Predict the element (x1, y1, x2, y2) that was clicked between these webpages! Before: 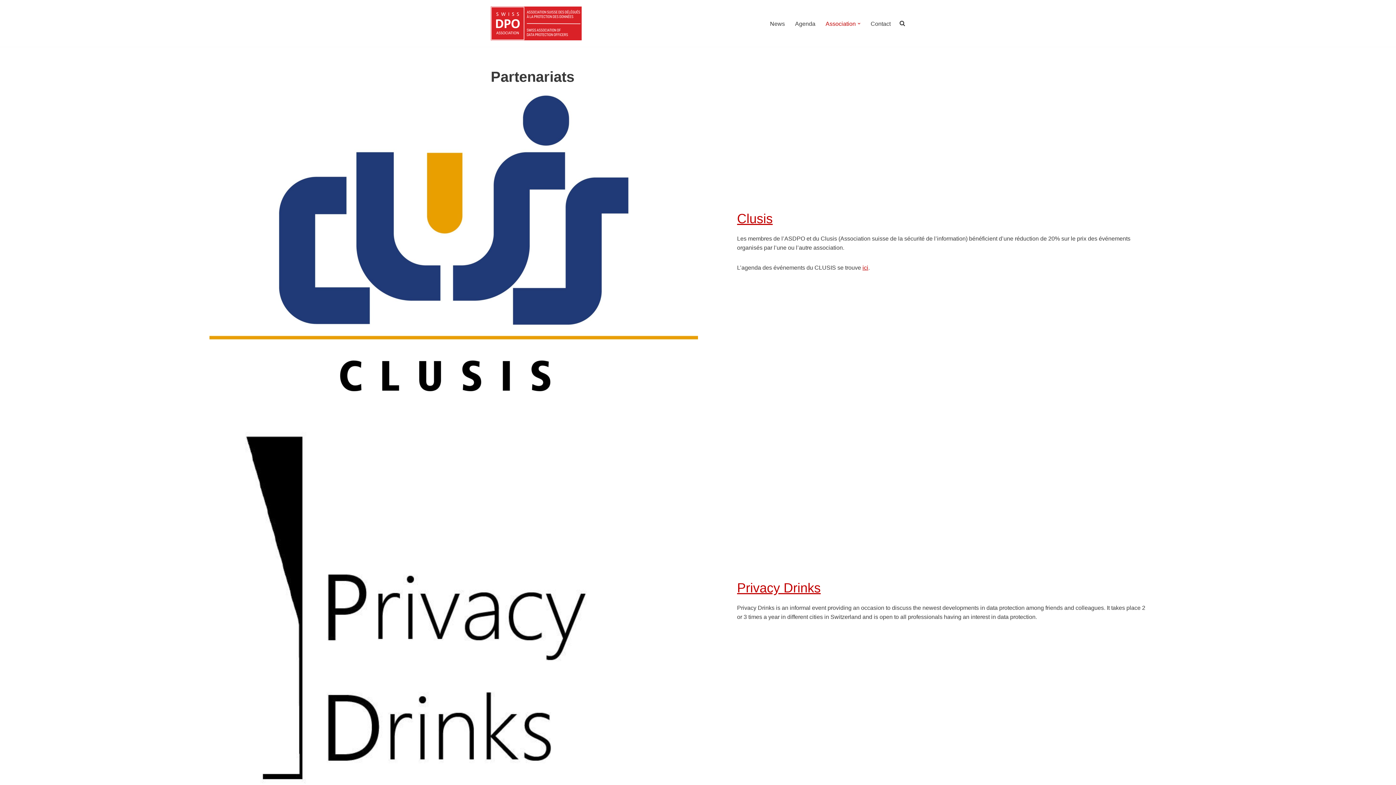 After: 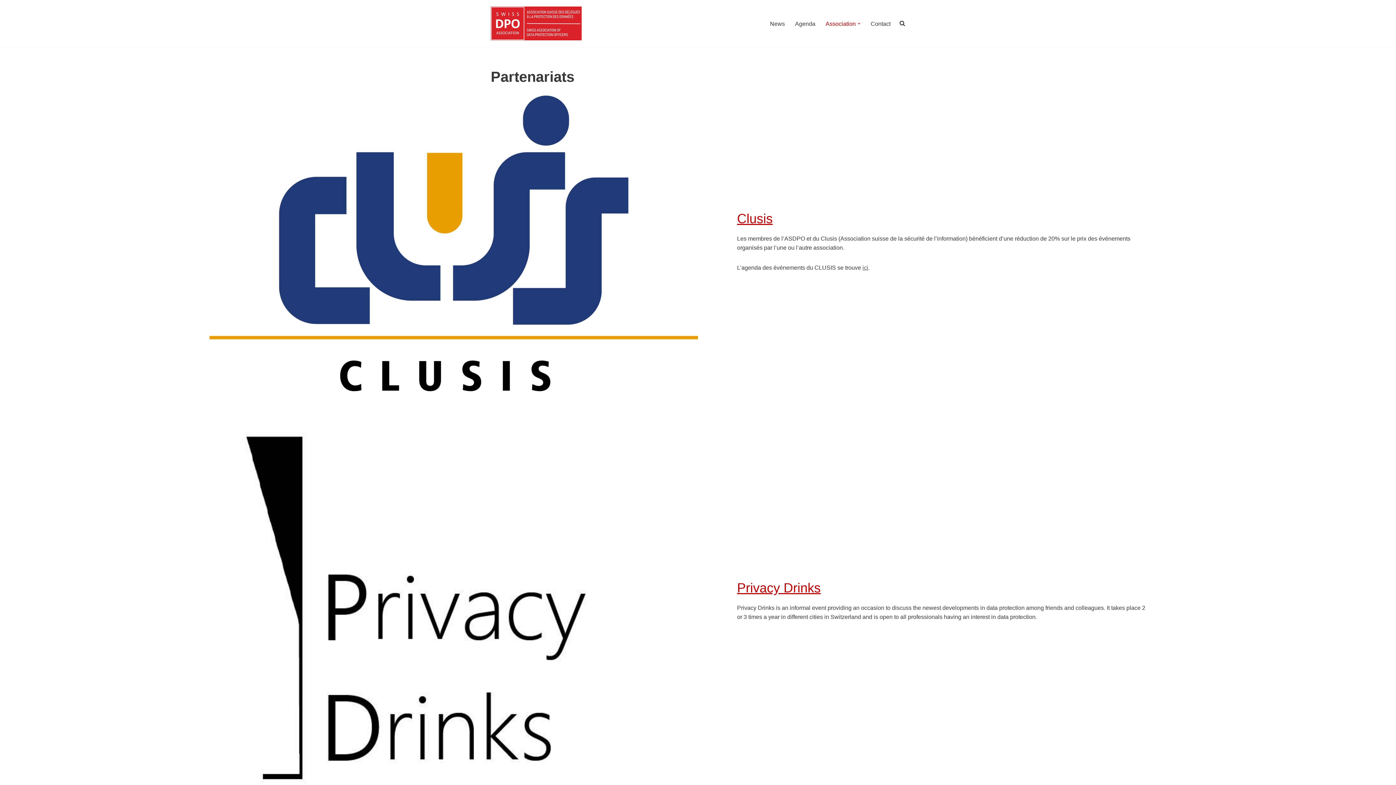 Action: bbox: (862, 264, 868, 270) label: ici